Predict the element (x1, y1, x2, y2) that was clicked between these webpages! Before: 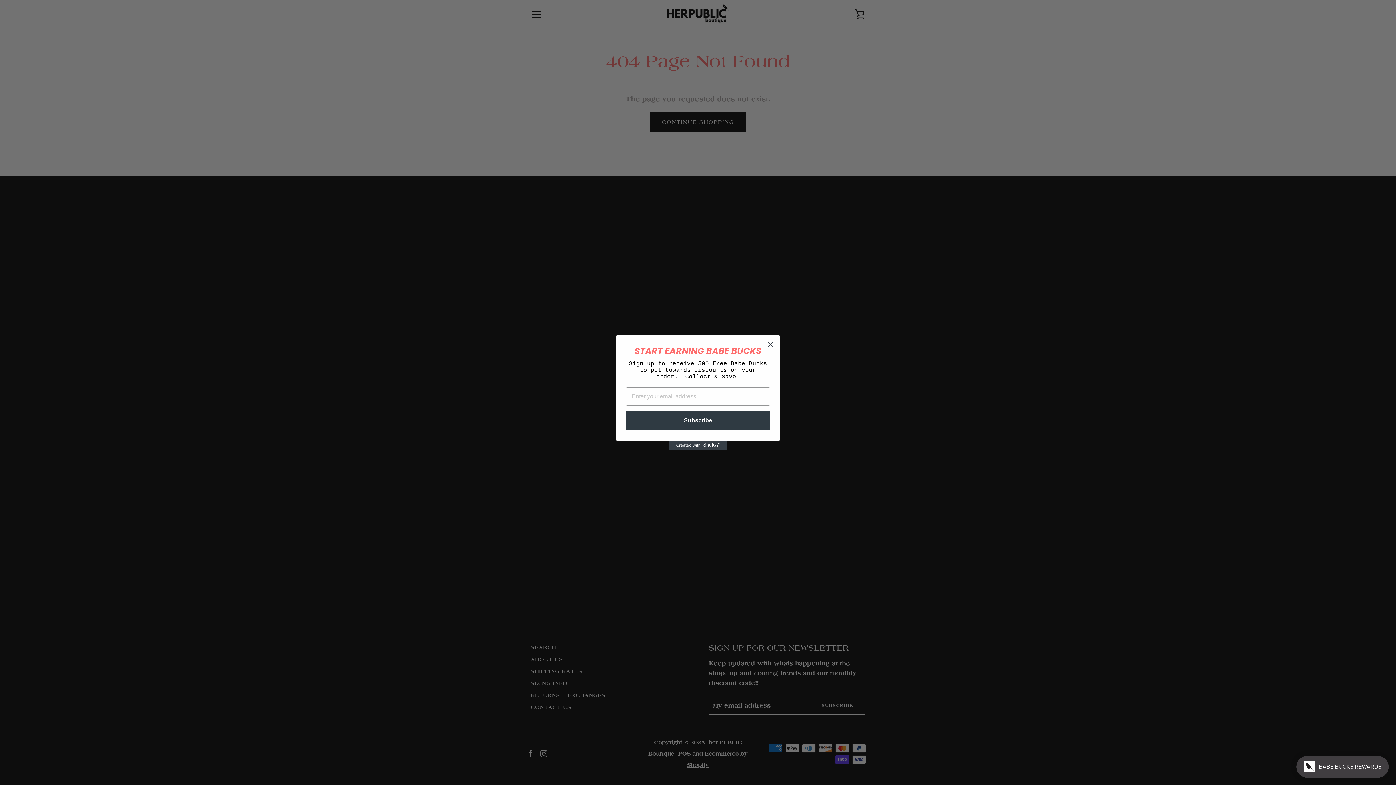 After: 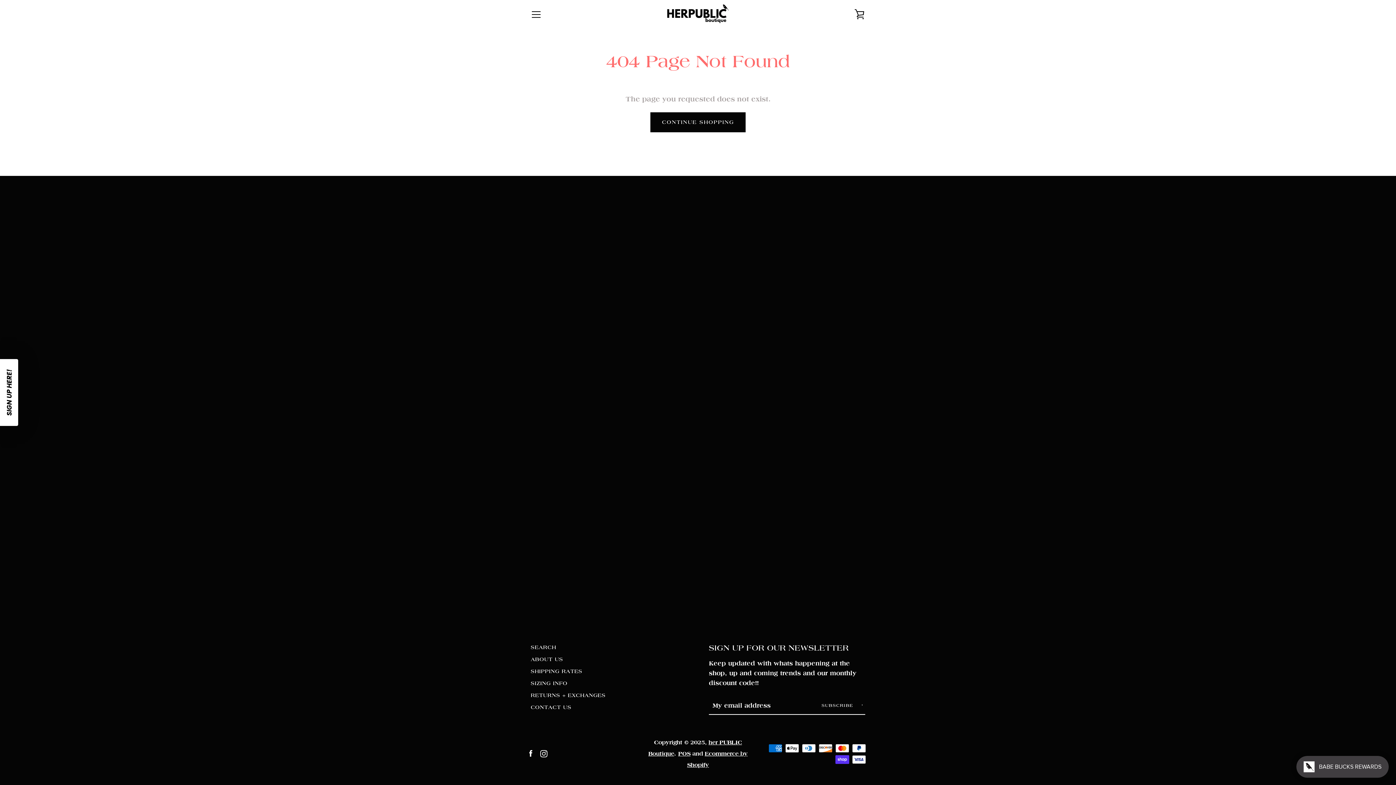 Action: bbox: (764, 338, 777, 350) label: Close dialog